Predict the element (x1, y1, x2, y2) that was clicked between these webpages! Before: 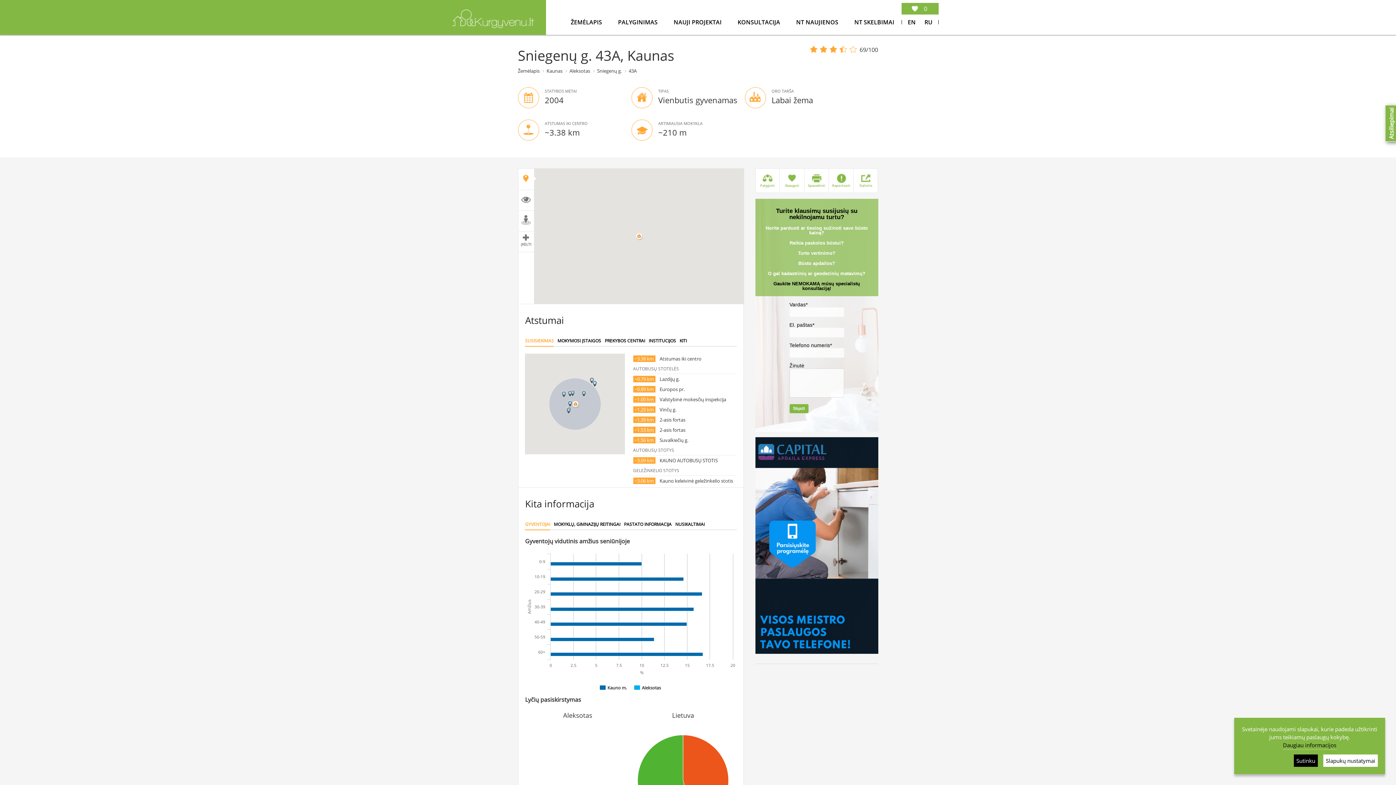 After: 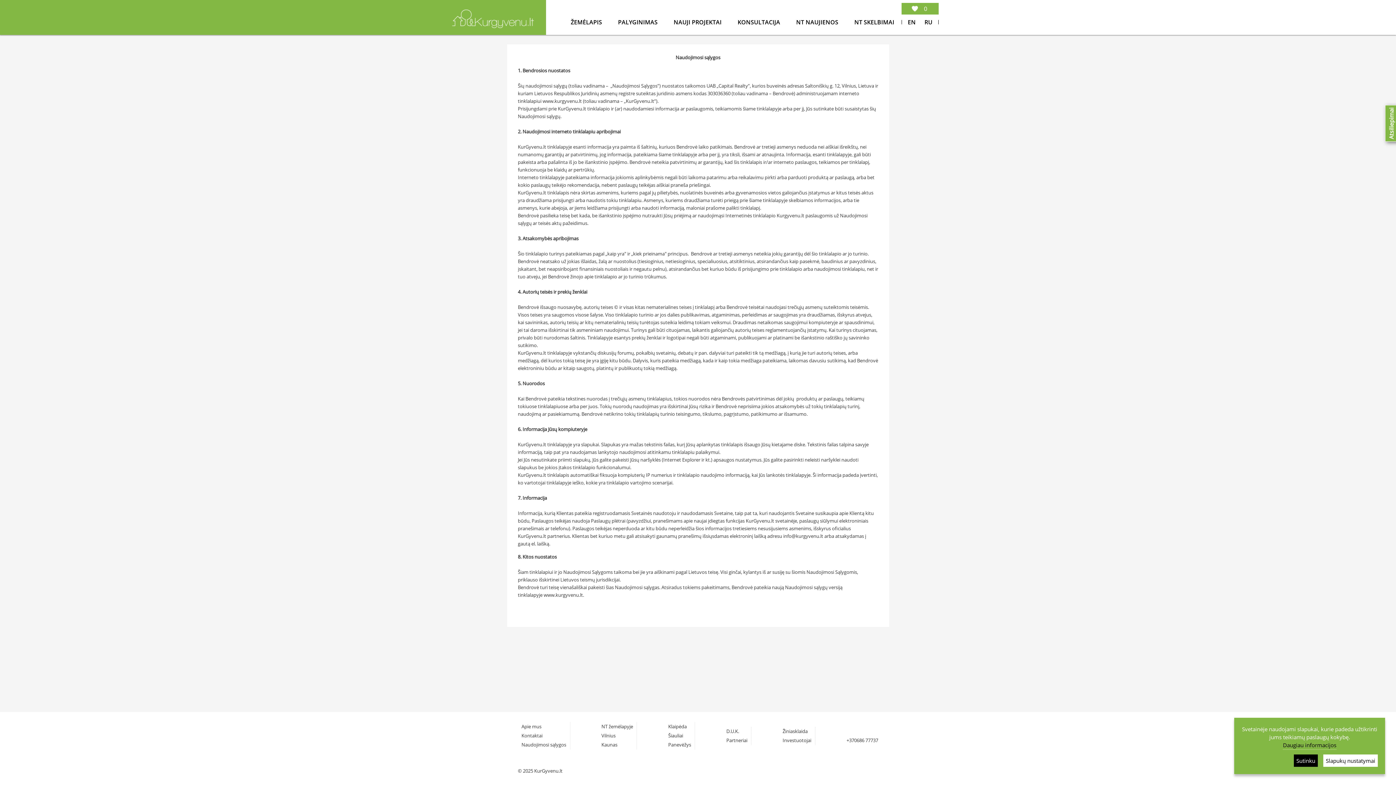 Action: label: Daugiau informacijos bbox: (1283, 741, 1336, 750)